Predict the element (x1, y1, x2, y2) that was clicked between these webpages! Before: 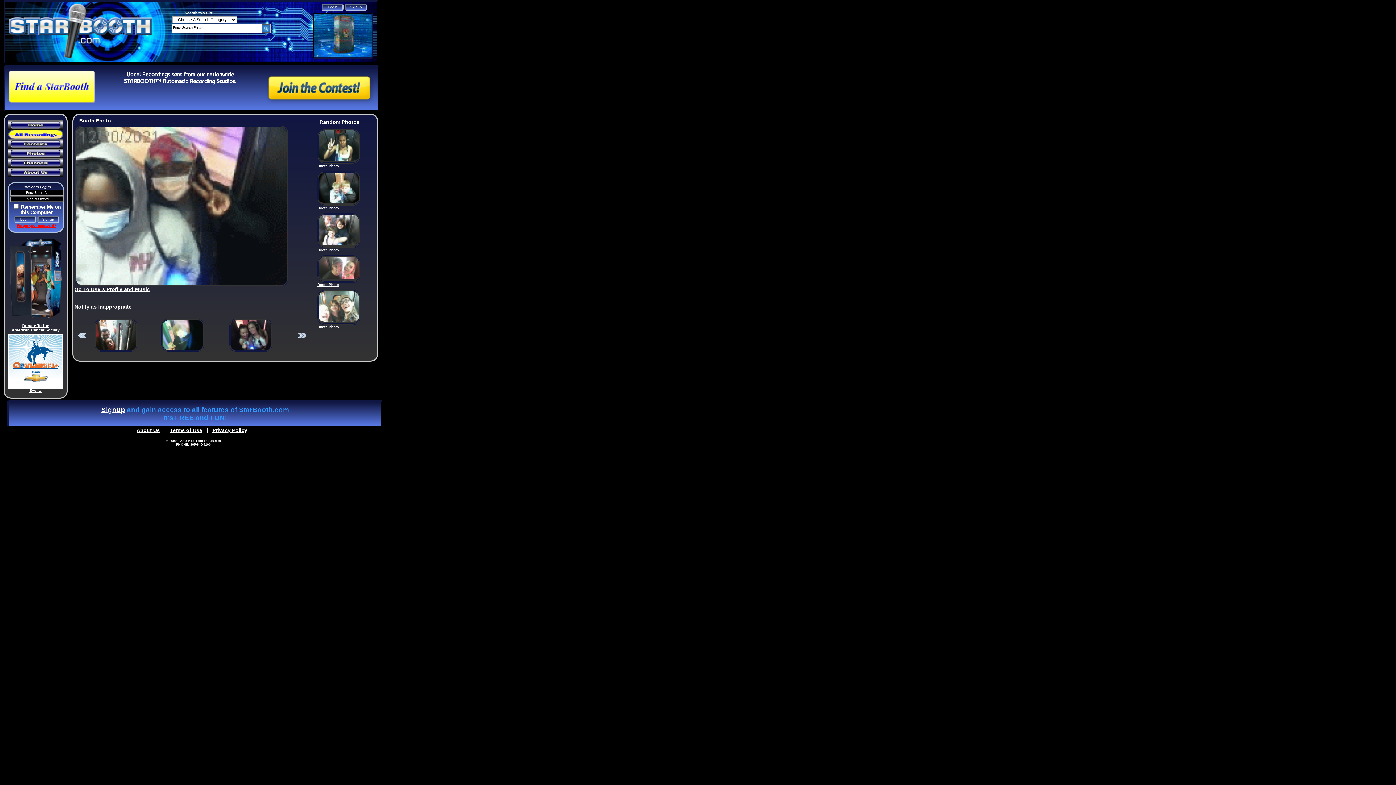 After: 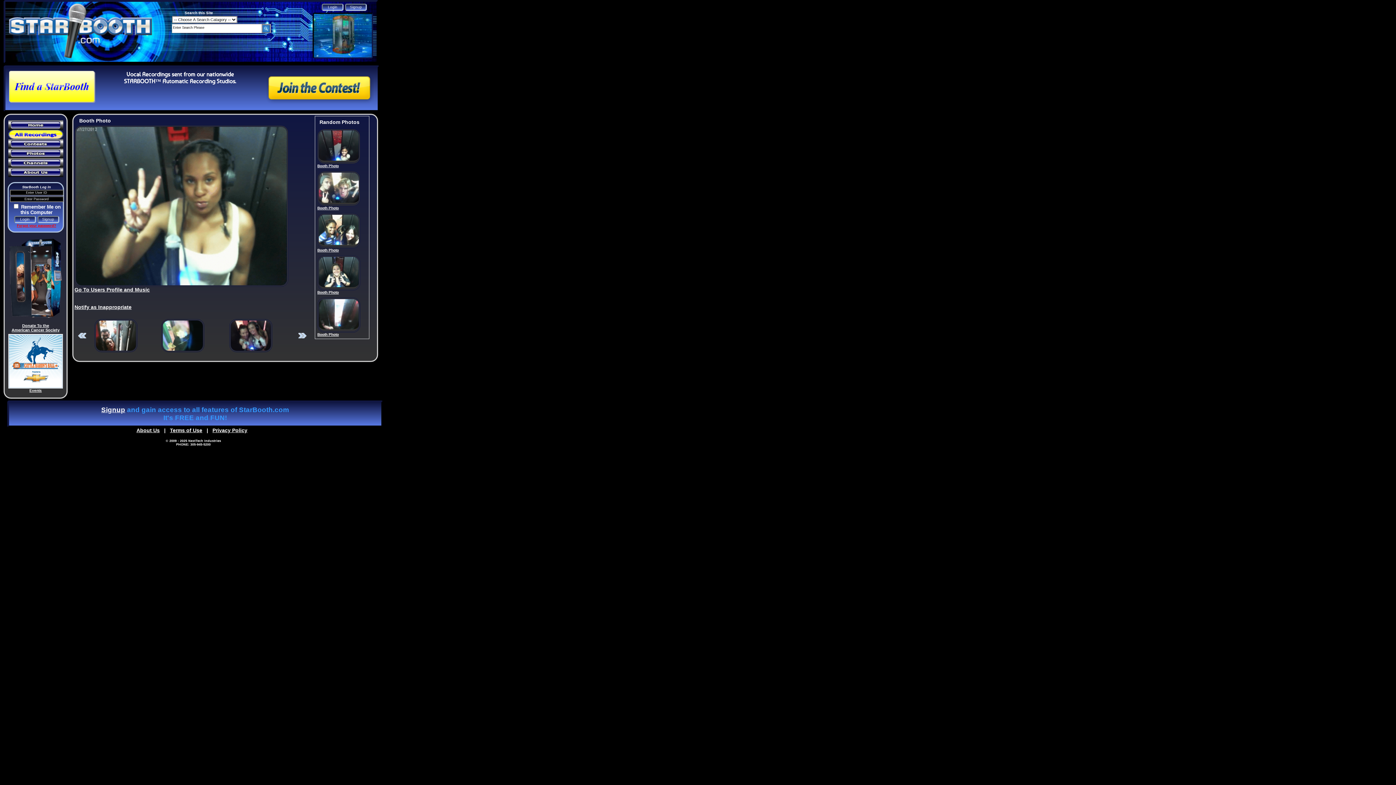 Action: label: 
Booth Photo bbox: (317, 159, 360, 168)